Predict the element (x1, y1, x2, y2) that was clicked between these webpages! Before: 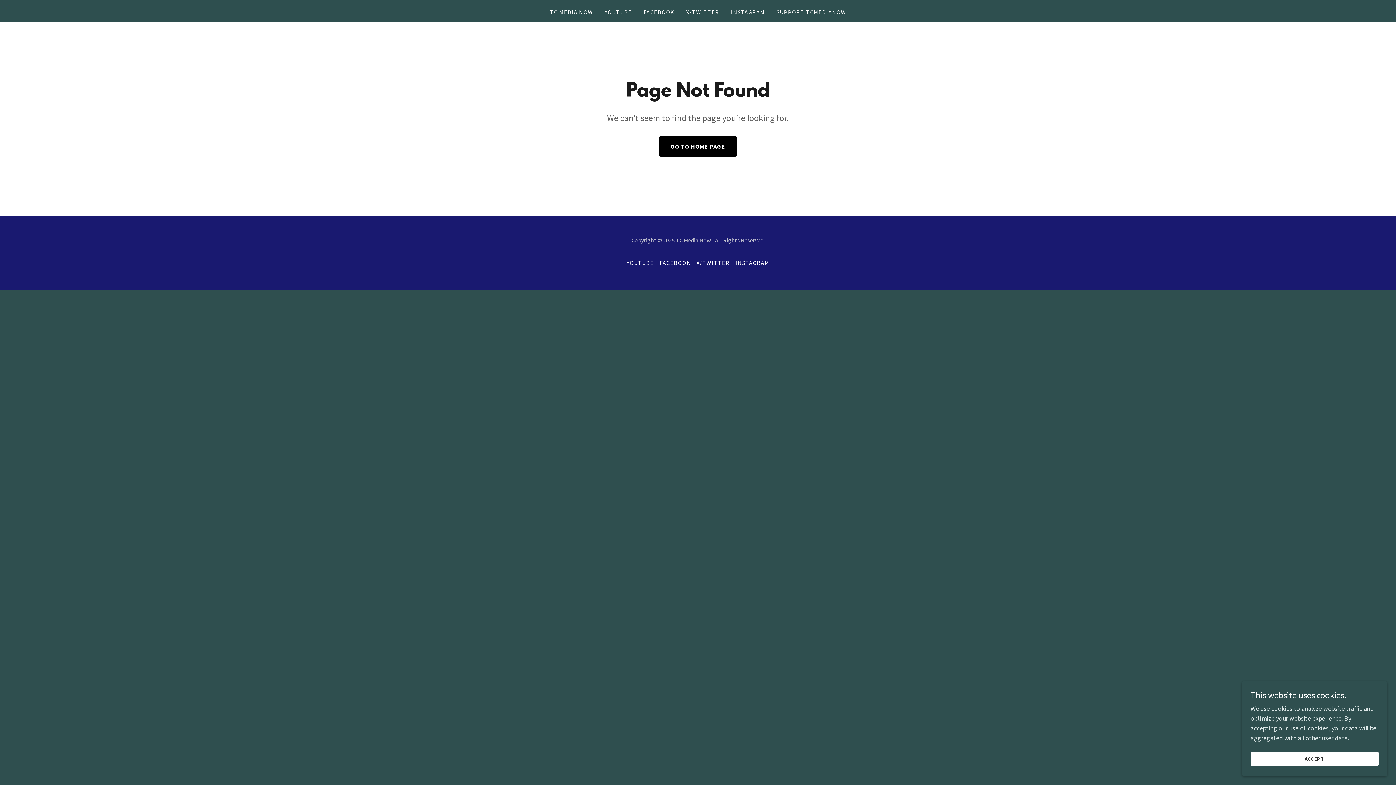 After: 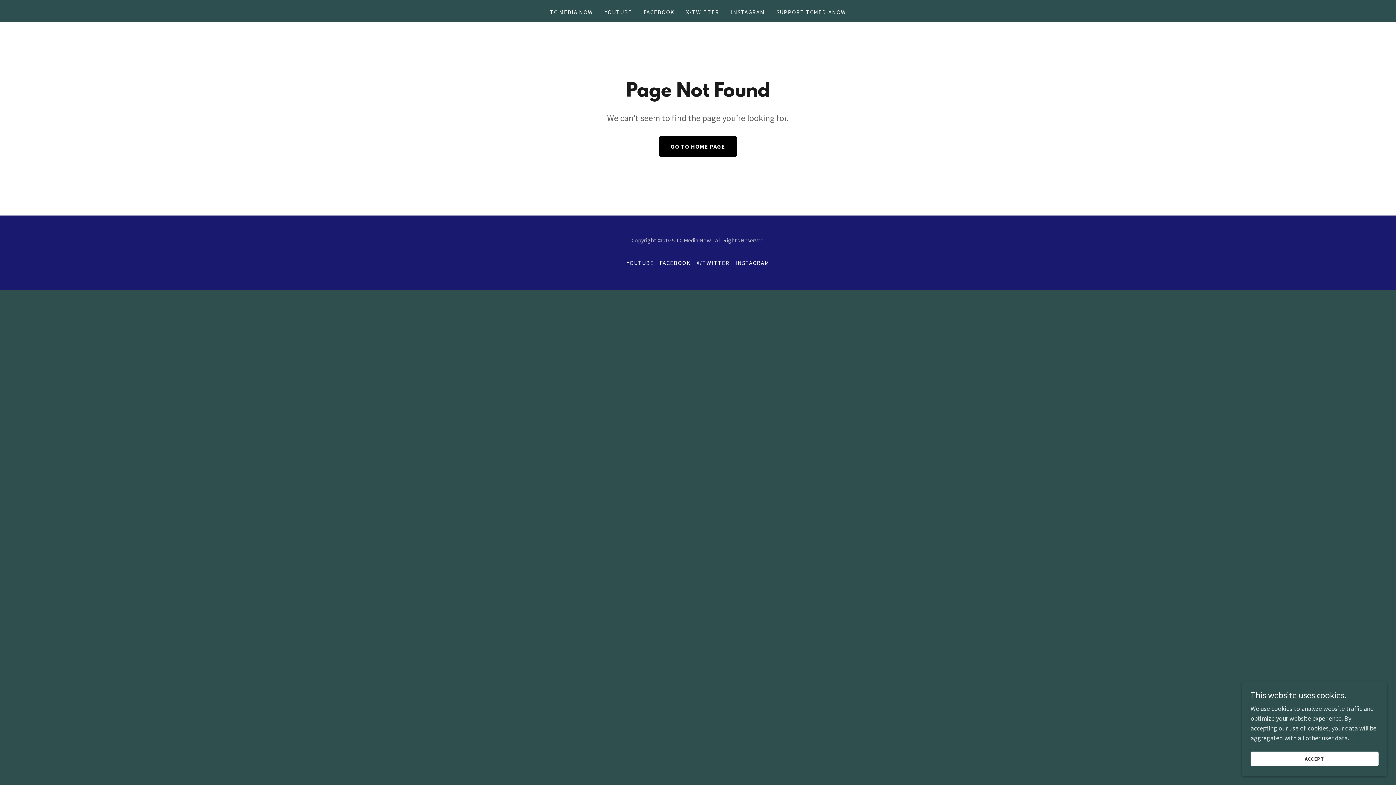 Action: label: YOUTUBE bbox: (602, 5, 634, 18)